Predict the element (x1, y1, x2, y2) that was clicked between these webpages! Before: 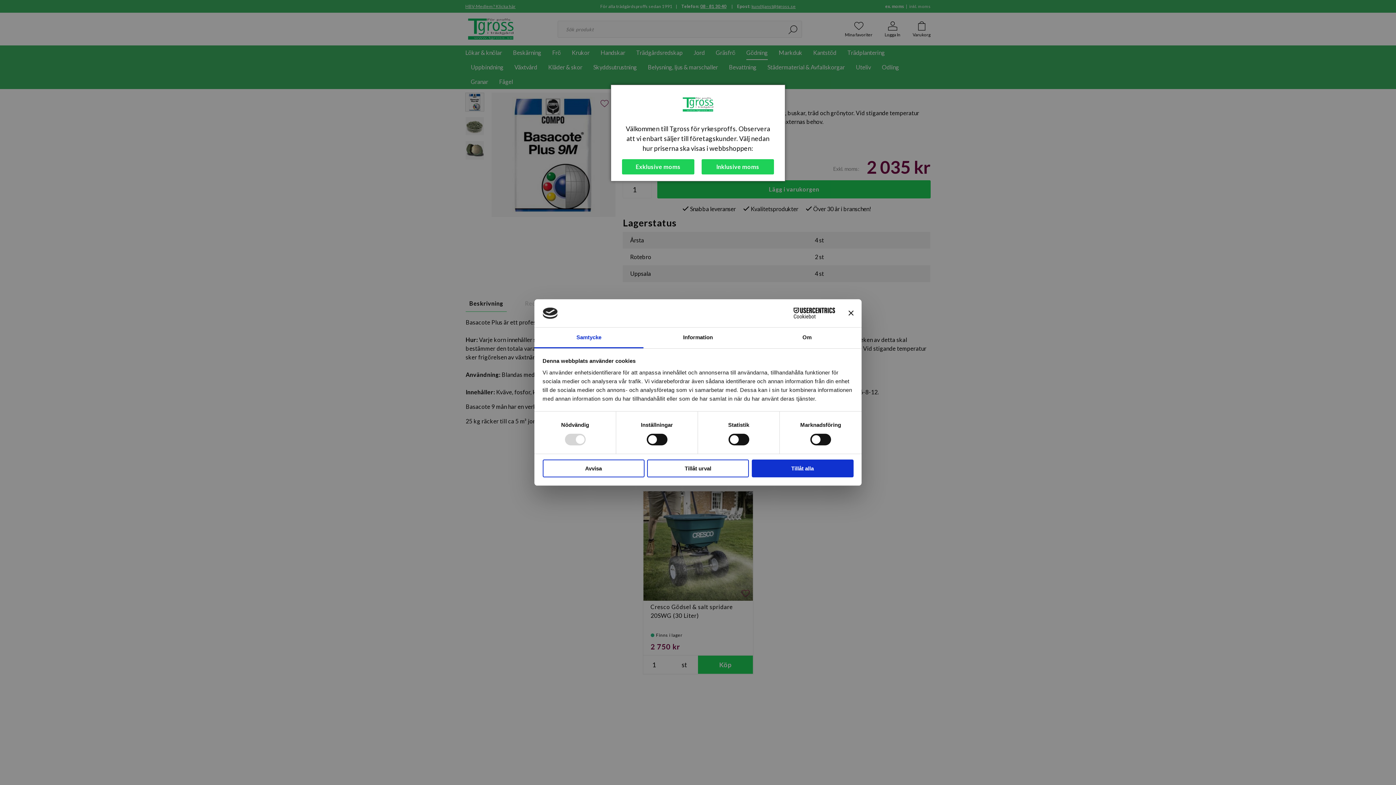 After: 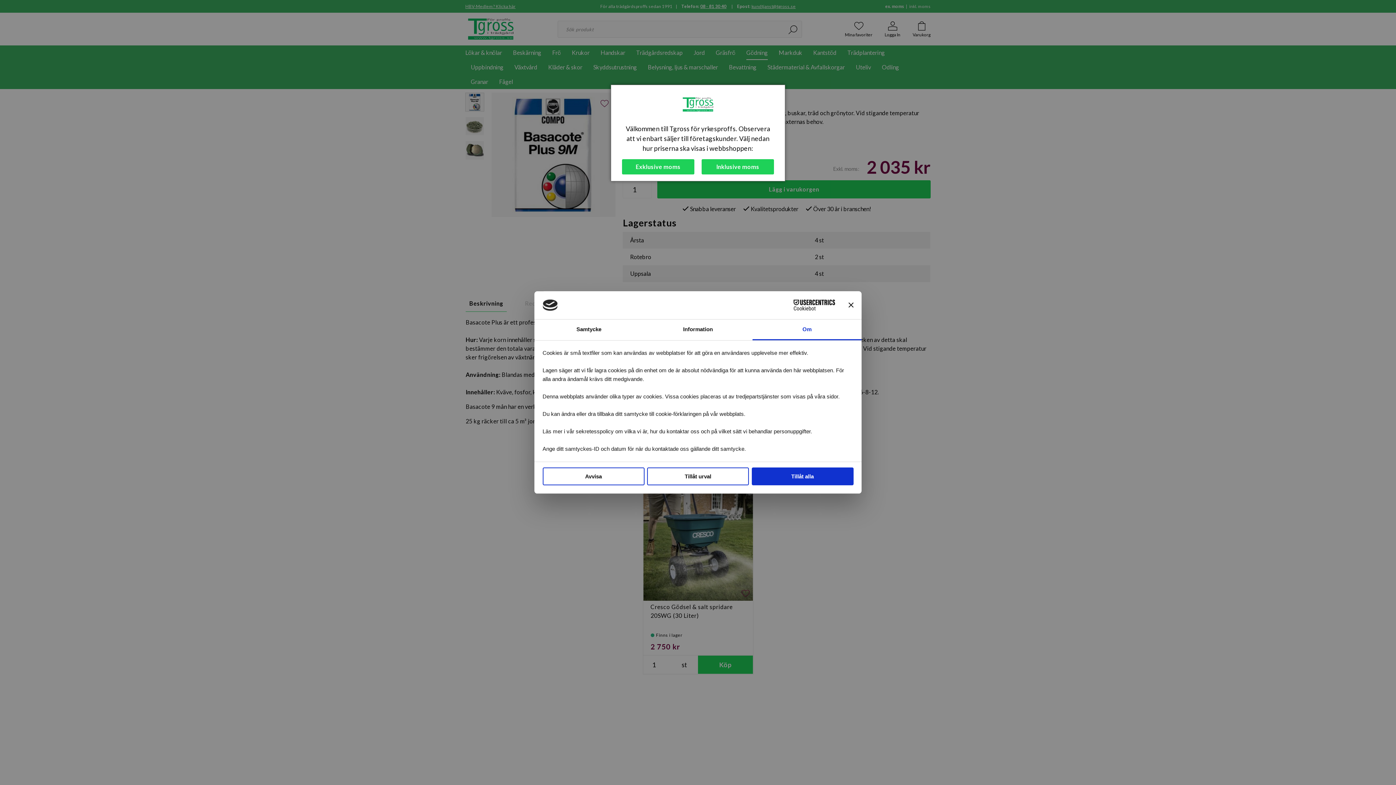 Action: bbox: (752, 327, 861, 348) label: Om